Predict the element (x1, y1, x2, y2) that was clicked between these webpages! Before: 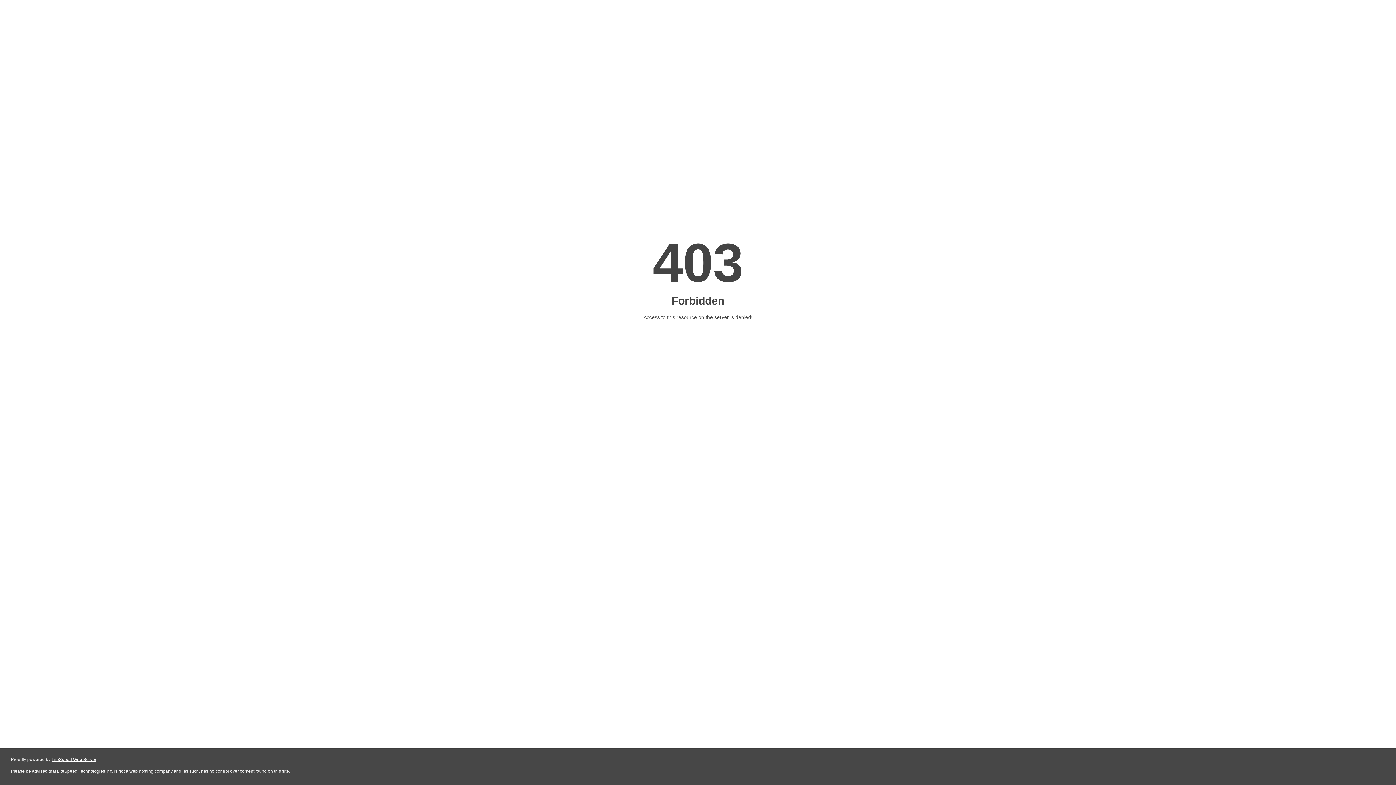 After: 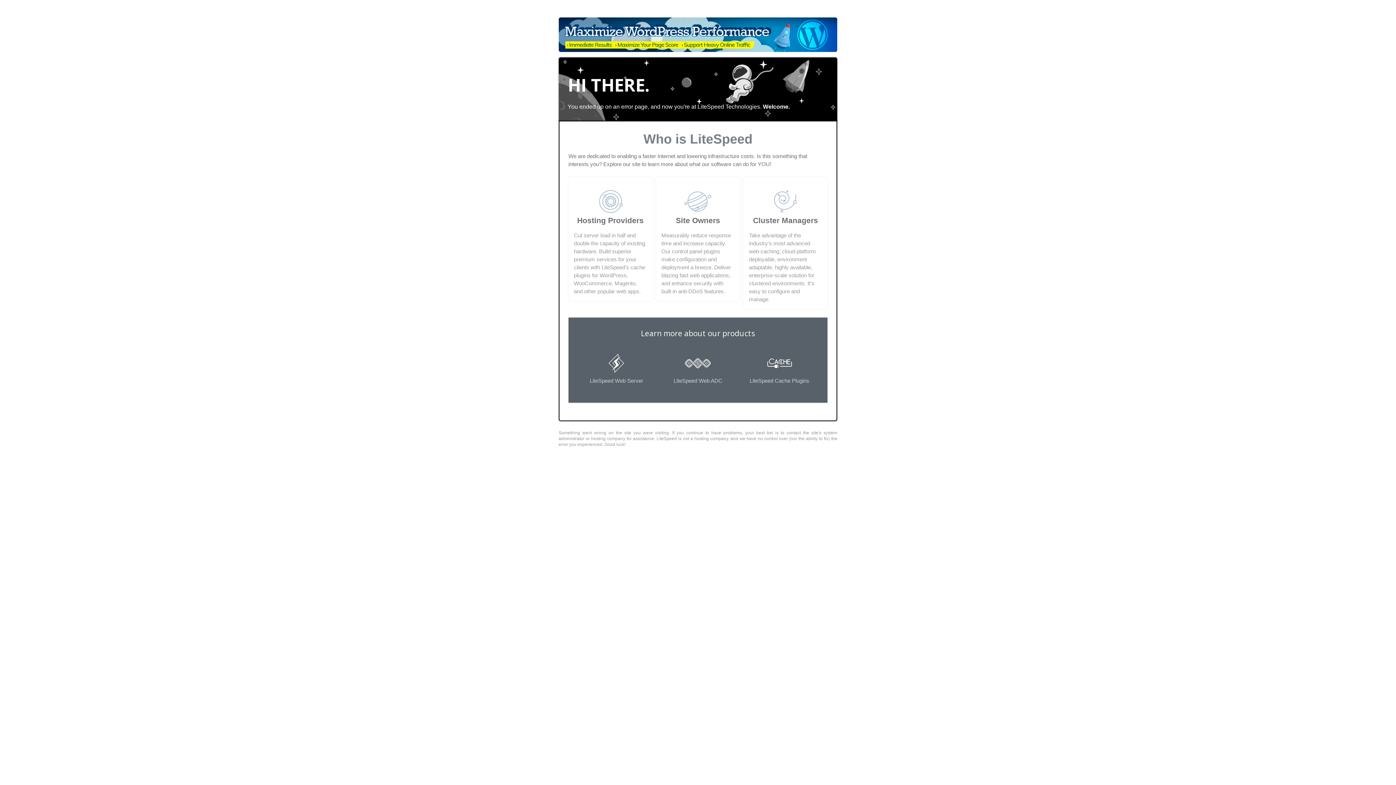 Action: bbox: (51, 757, 96, 762) label: LiteSpeed Web Server